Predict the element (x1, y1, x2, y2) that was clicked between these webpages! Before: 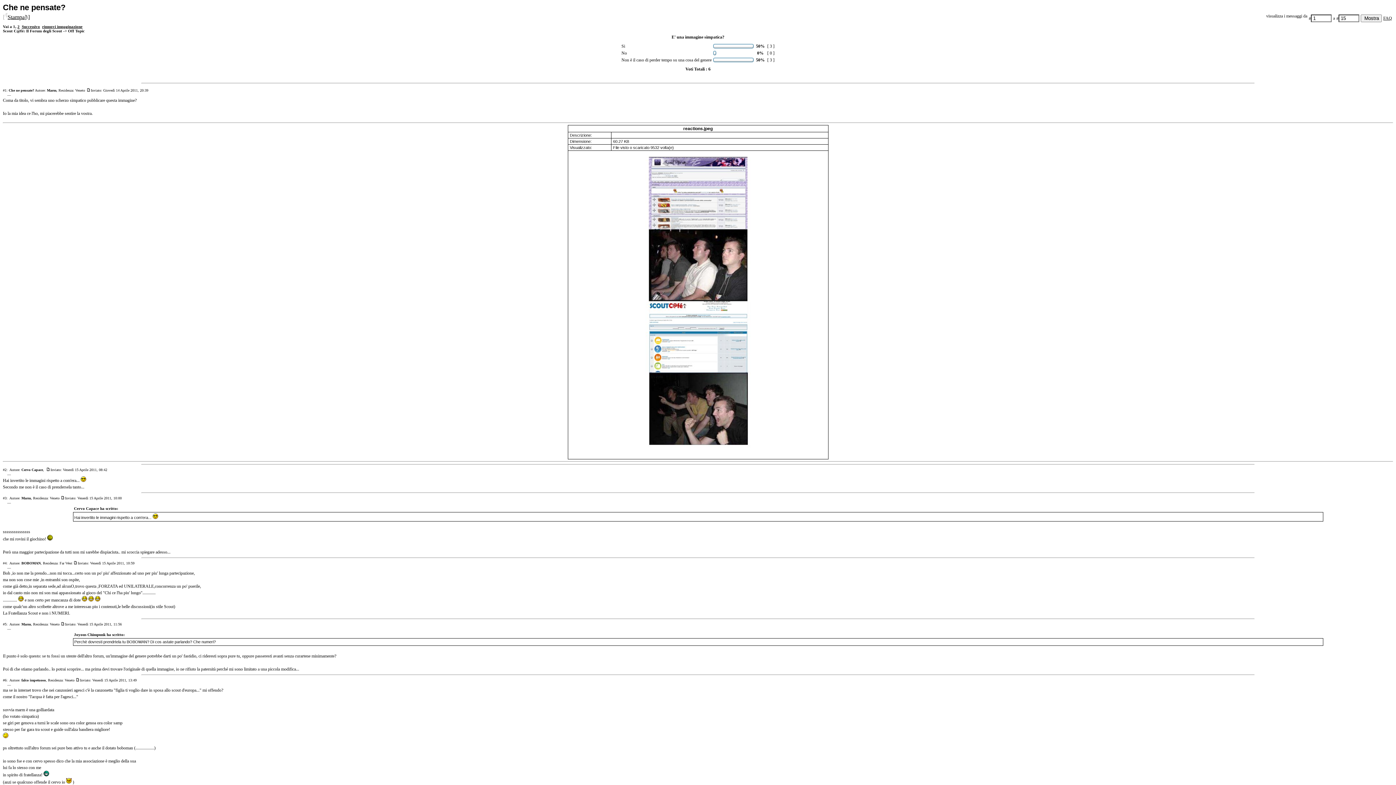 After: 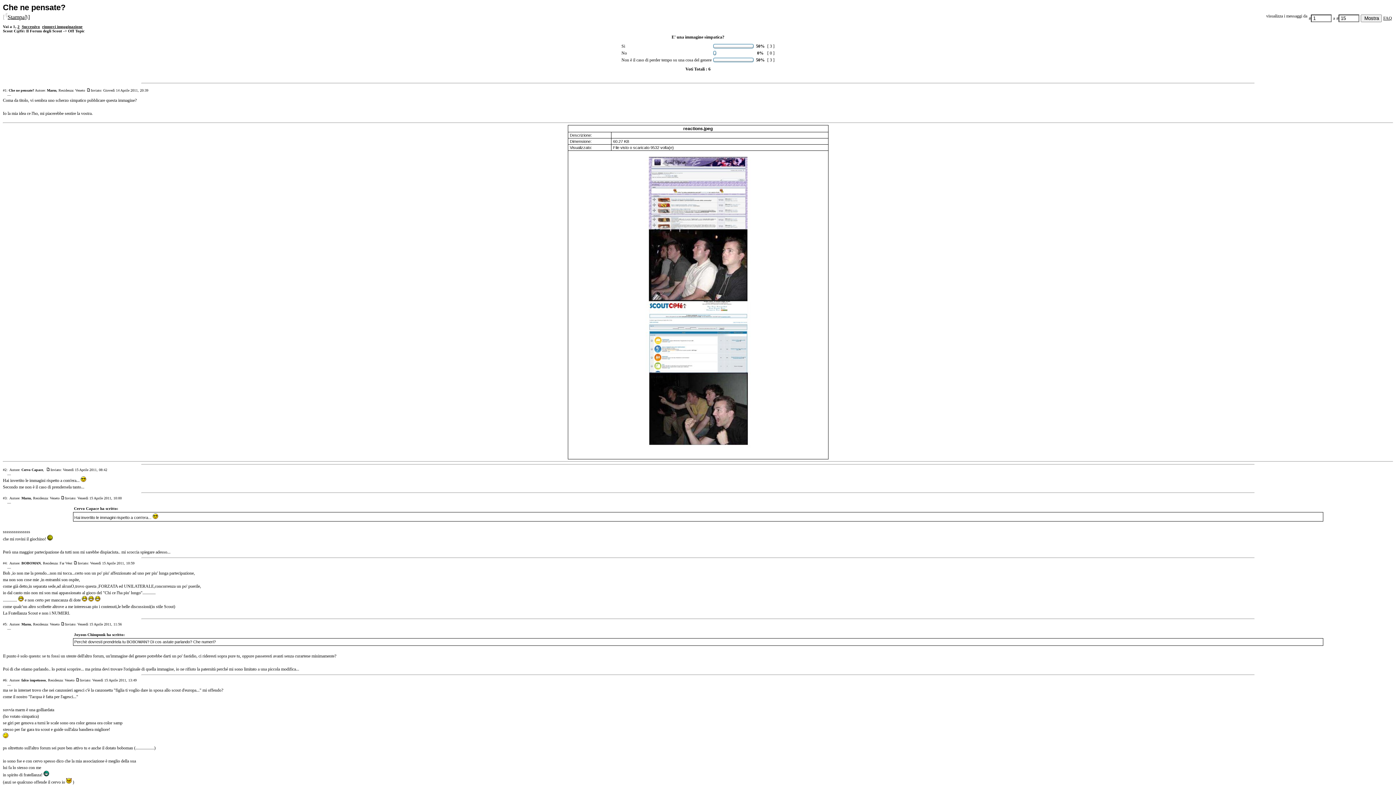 Action: bbox: (1383, 15, 1392, 20) label: FAQ